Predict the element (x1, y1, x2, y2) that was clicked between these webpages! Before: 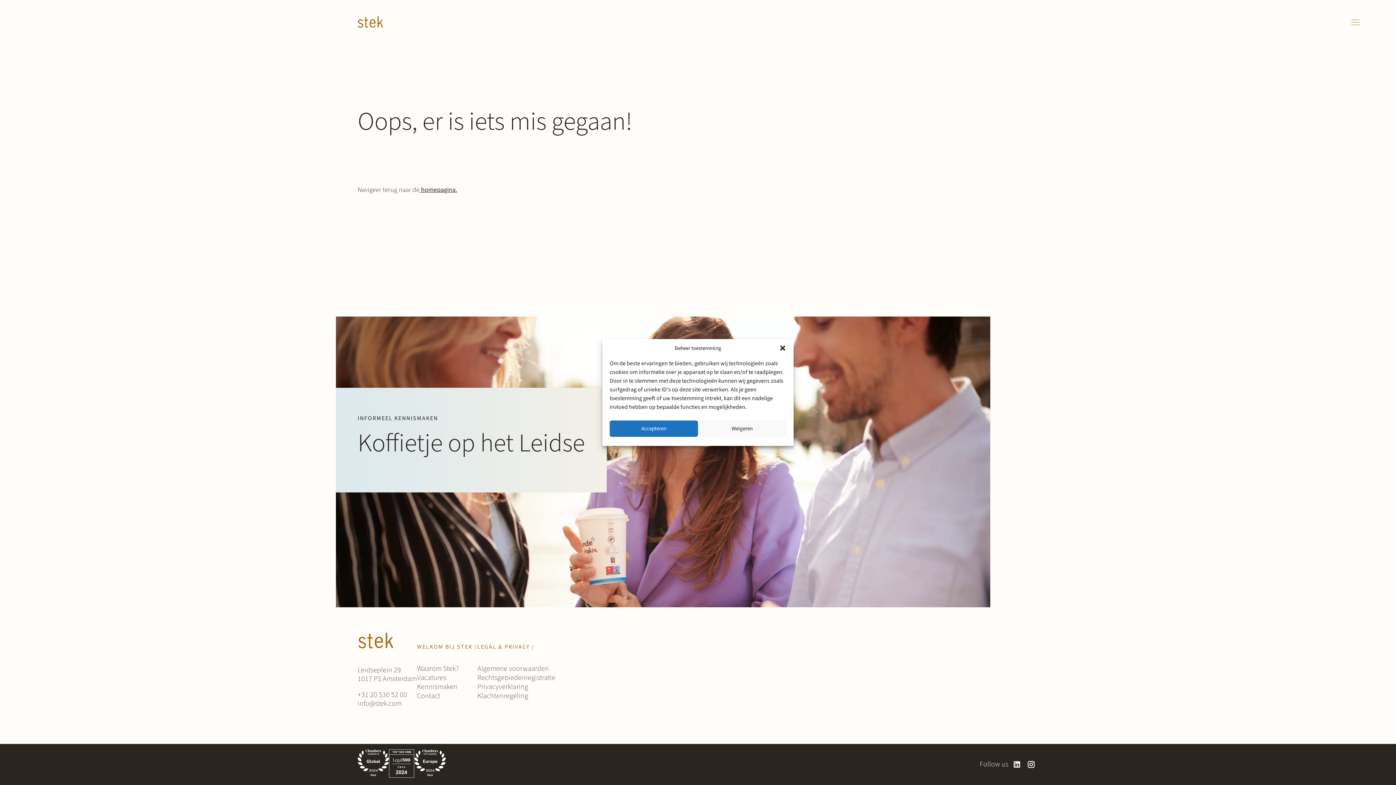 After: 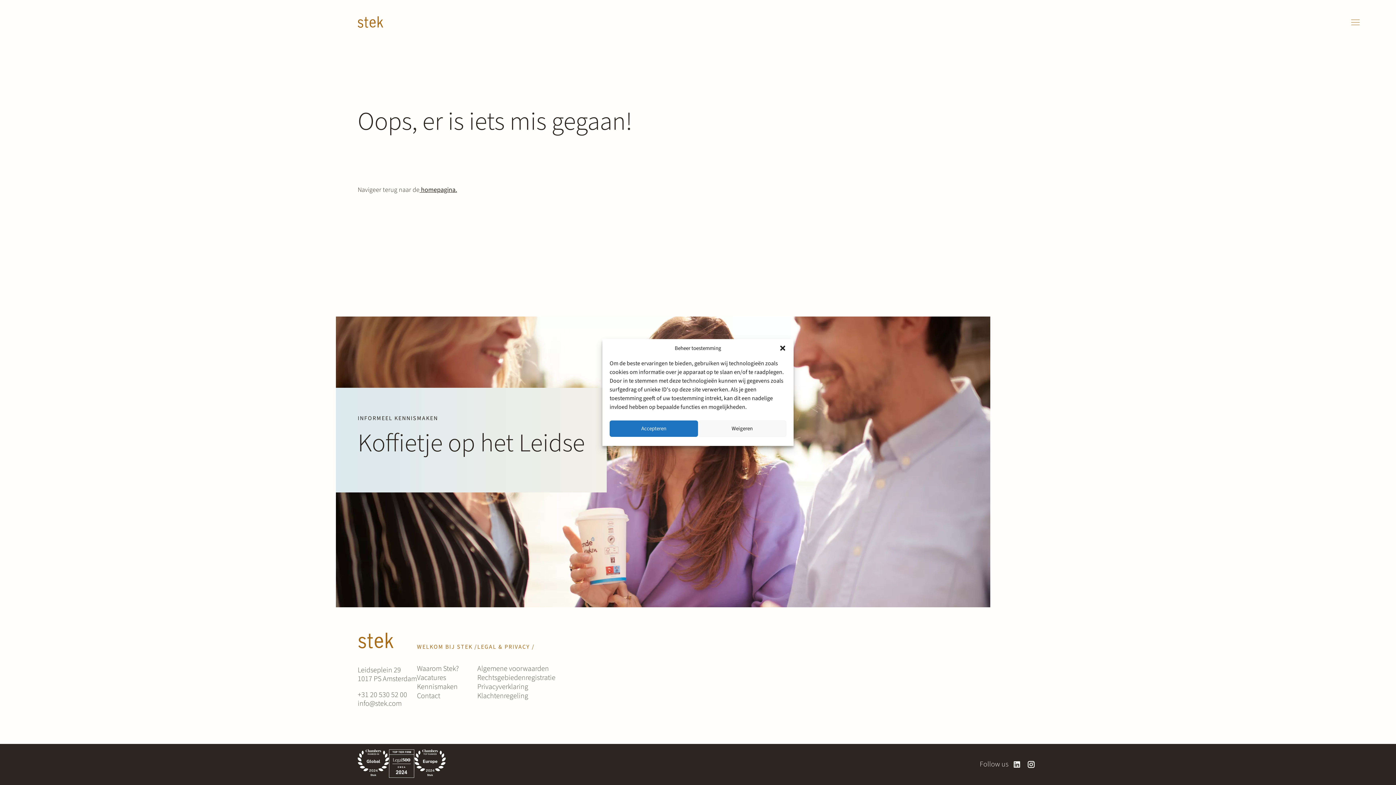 Action: bbox: (357, 749, 388, 780)